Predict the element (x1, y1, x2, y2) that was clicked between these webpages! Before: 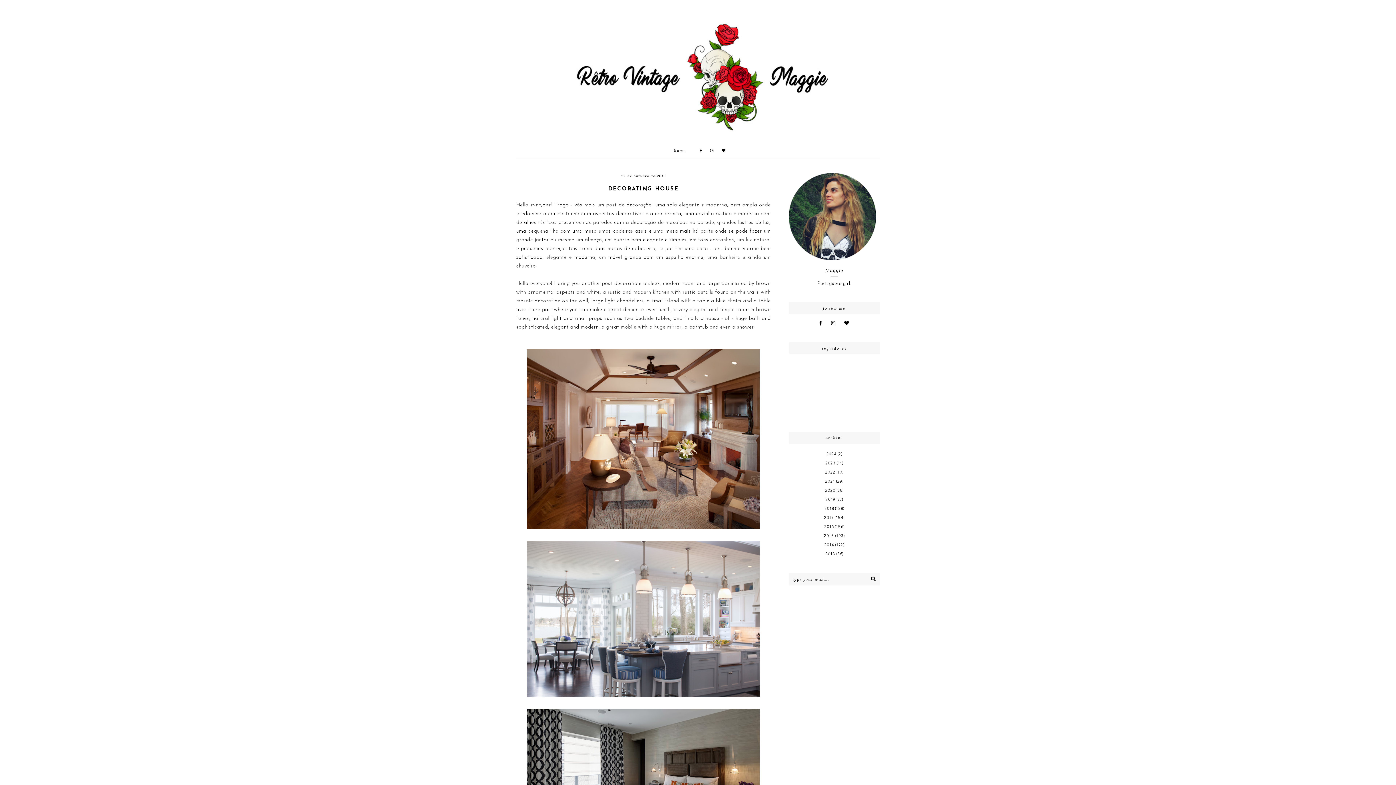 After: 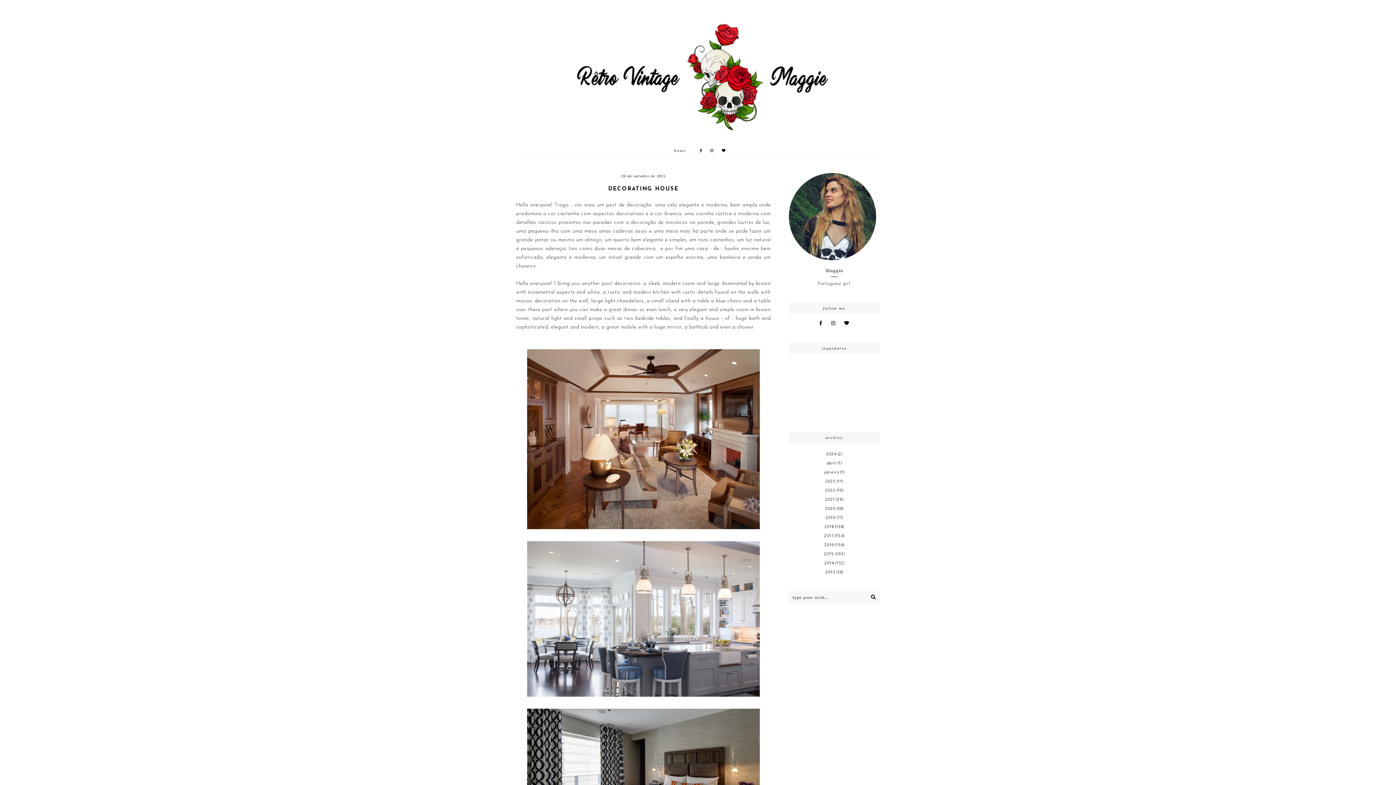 Action: bbox: (789, 449, 880, 458)